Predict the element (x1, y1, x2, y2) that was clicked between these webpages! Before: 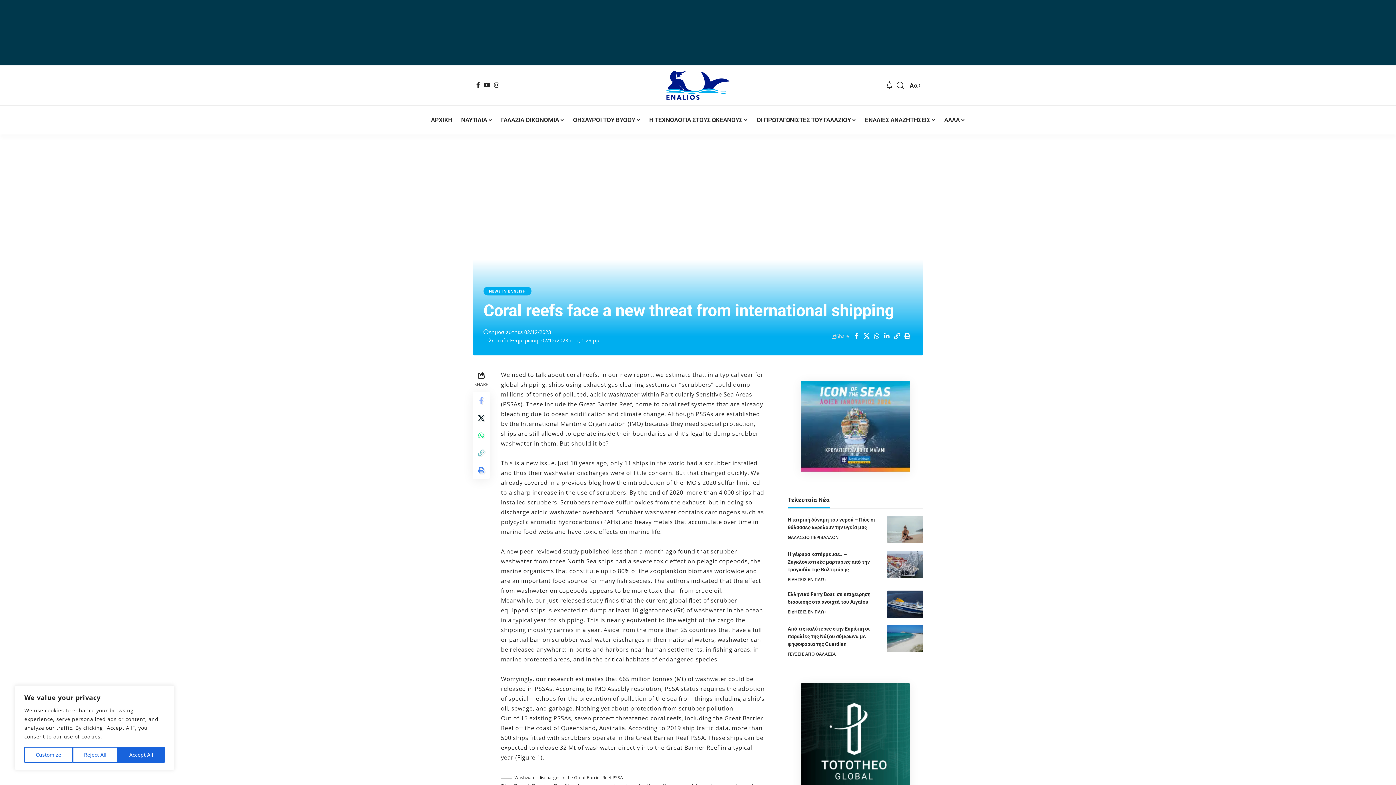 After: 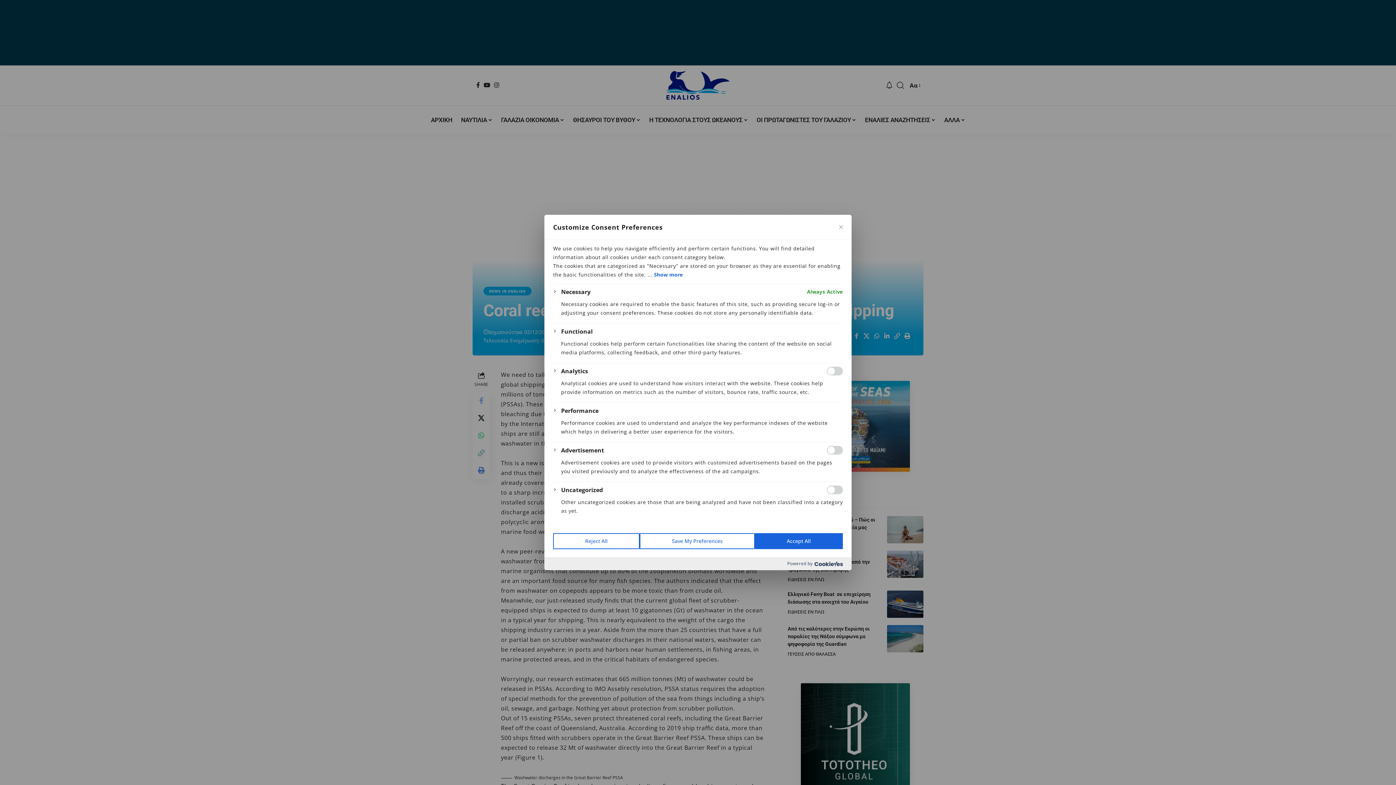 Action: bbox: (24, 747, 72, 763) label: Customize